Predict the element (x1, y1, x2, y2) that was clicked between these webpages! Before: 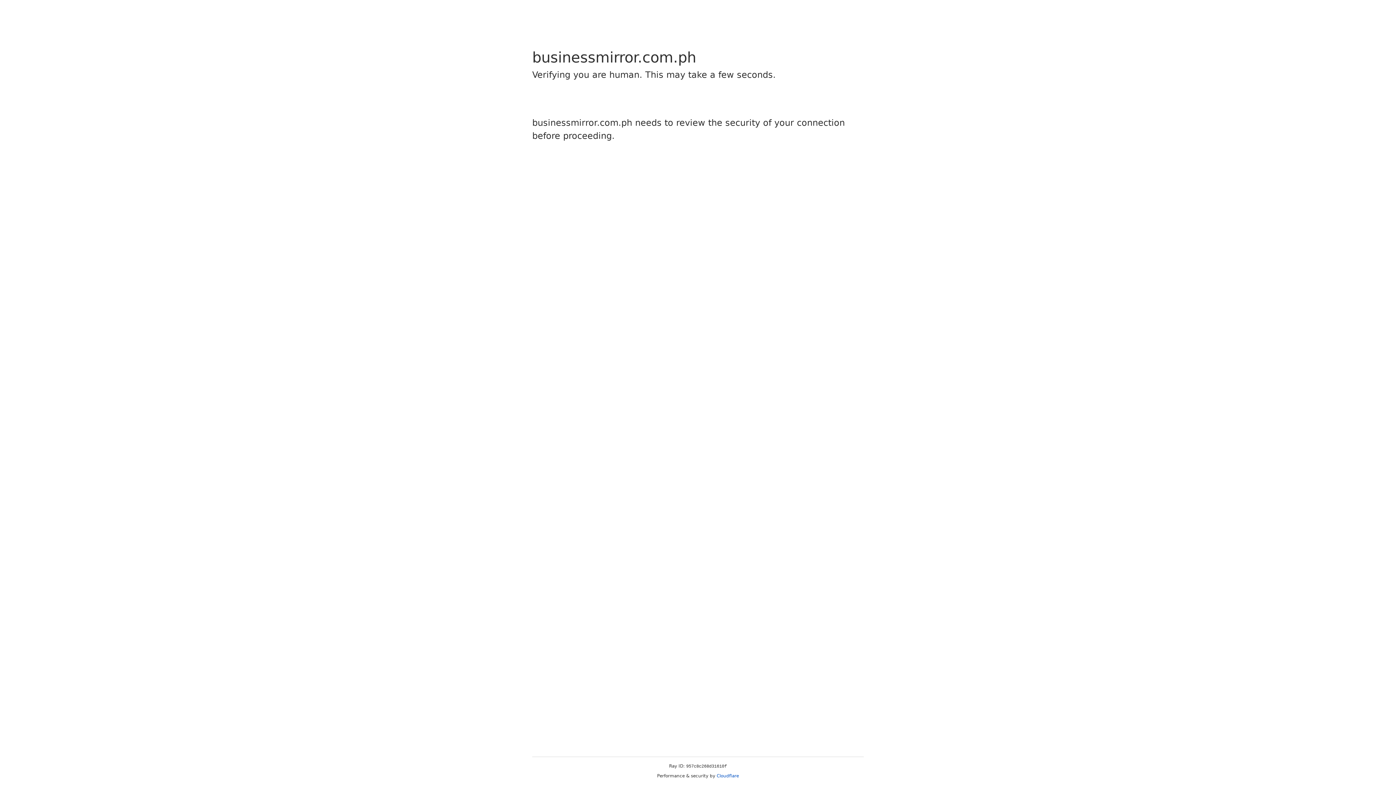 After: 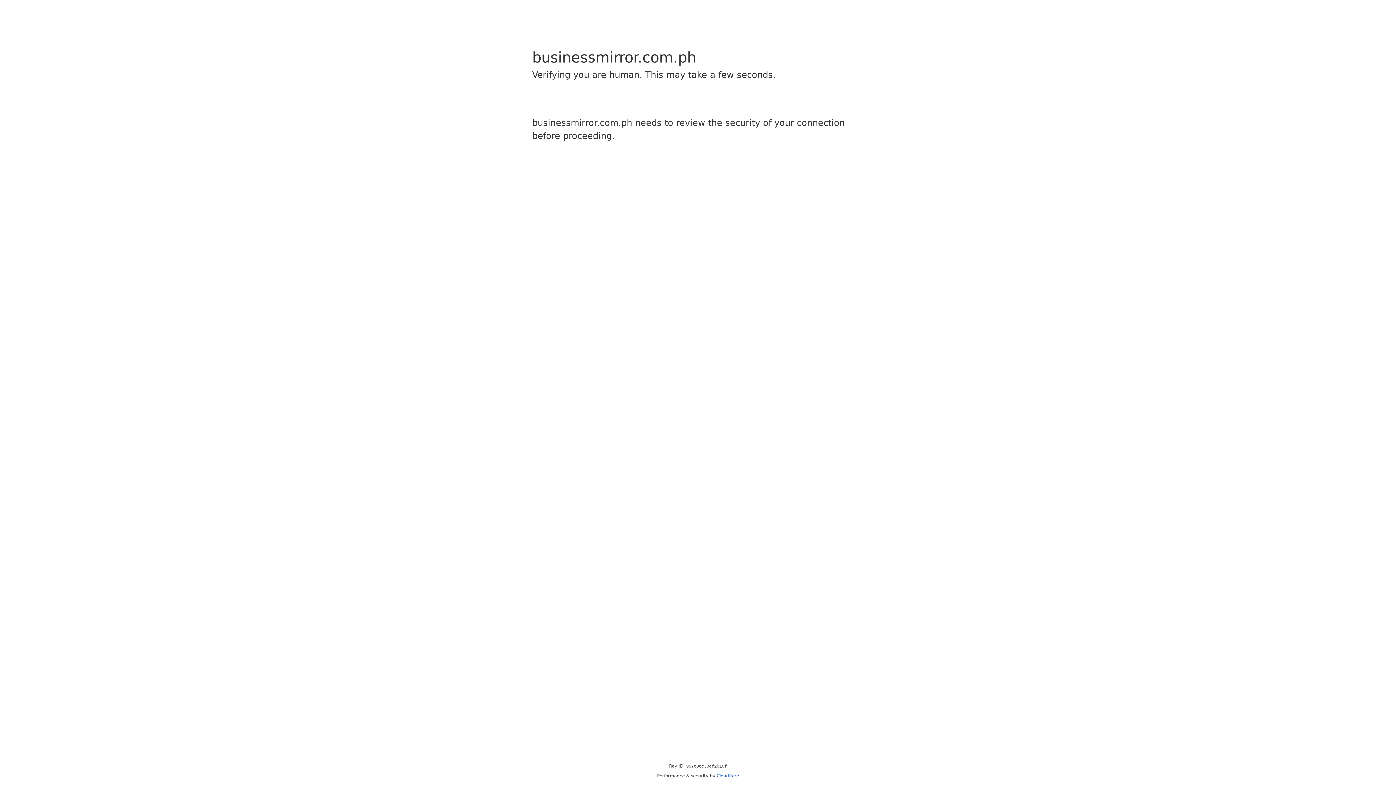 Action: bbox: (716, 773, 739, 778) label: Cloudflare